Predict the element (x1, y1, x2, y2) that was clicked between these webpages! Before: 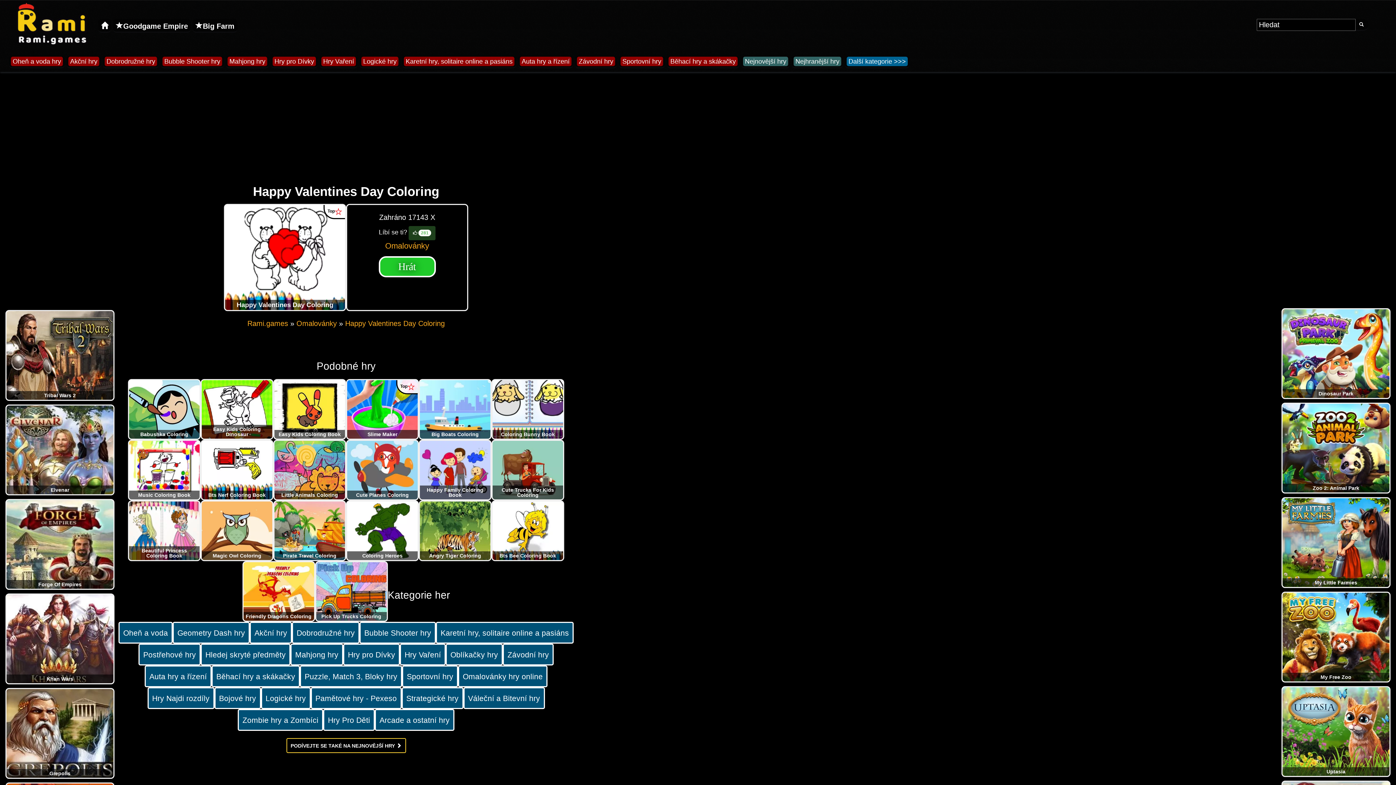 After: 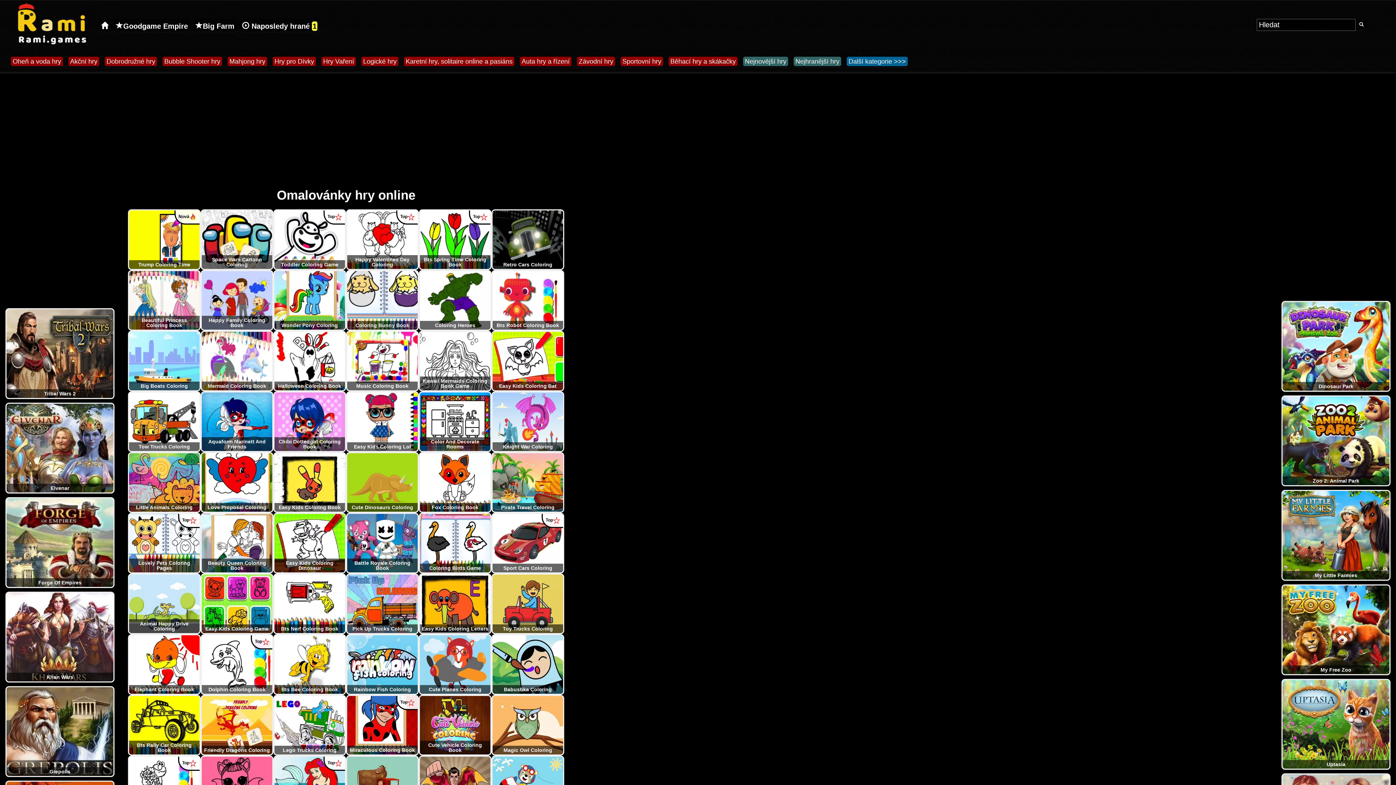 Action: bbox: (458, 665, 547, 687) label: Omalovánky hry online